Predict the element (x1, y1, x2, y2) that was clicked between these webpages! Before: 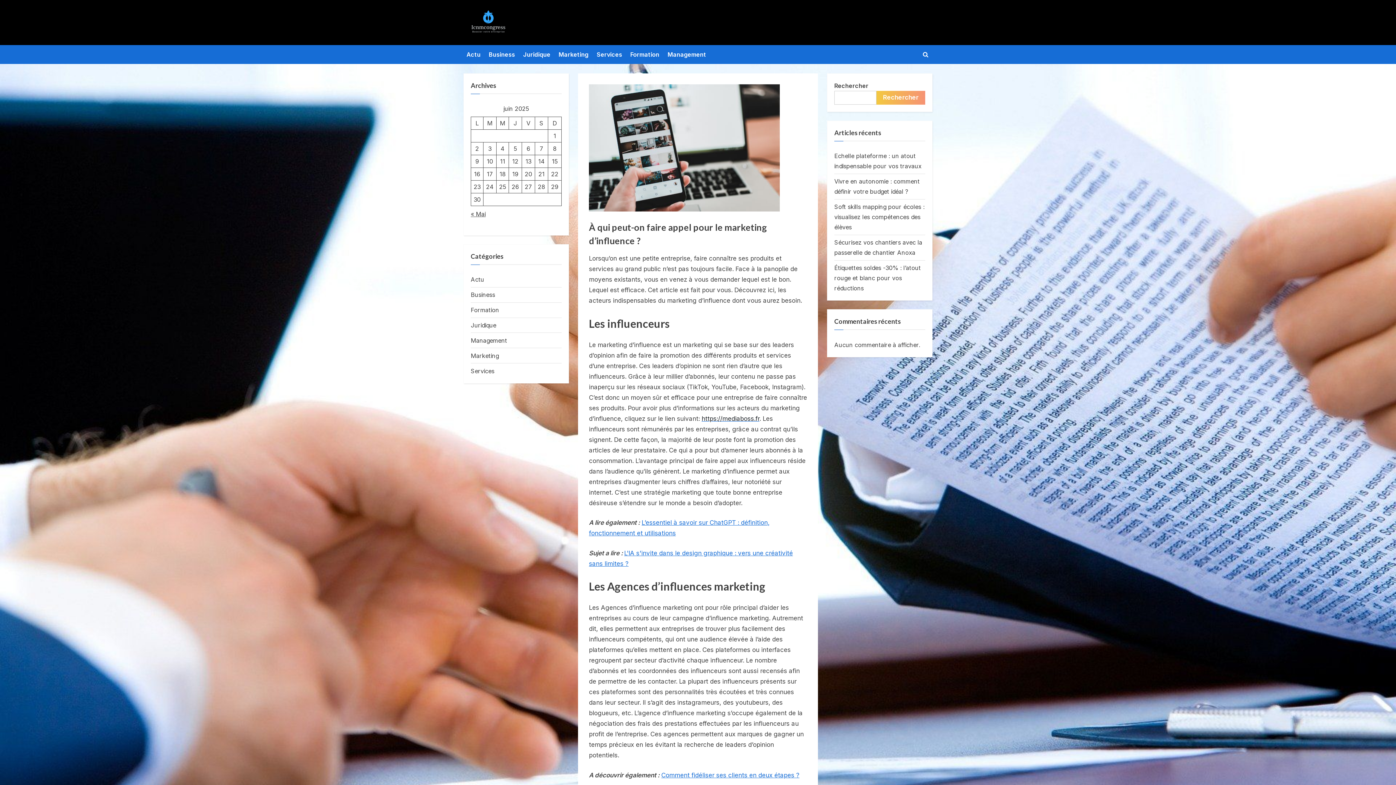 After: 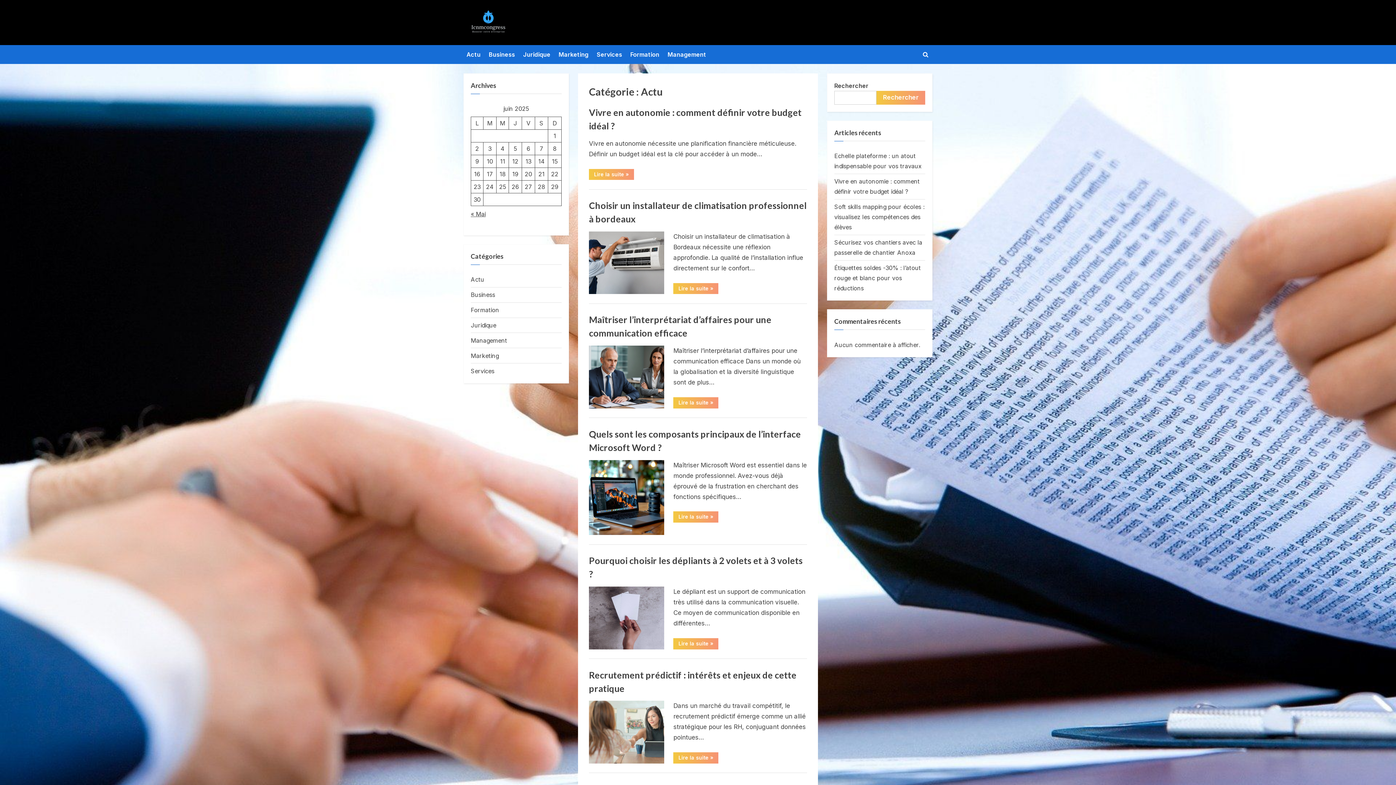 Action: bbox: (463, 47, 483, 61) label: Actu